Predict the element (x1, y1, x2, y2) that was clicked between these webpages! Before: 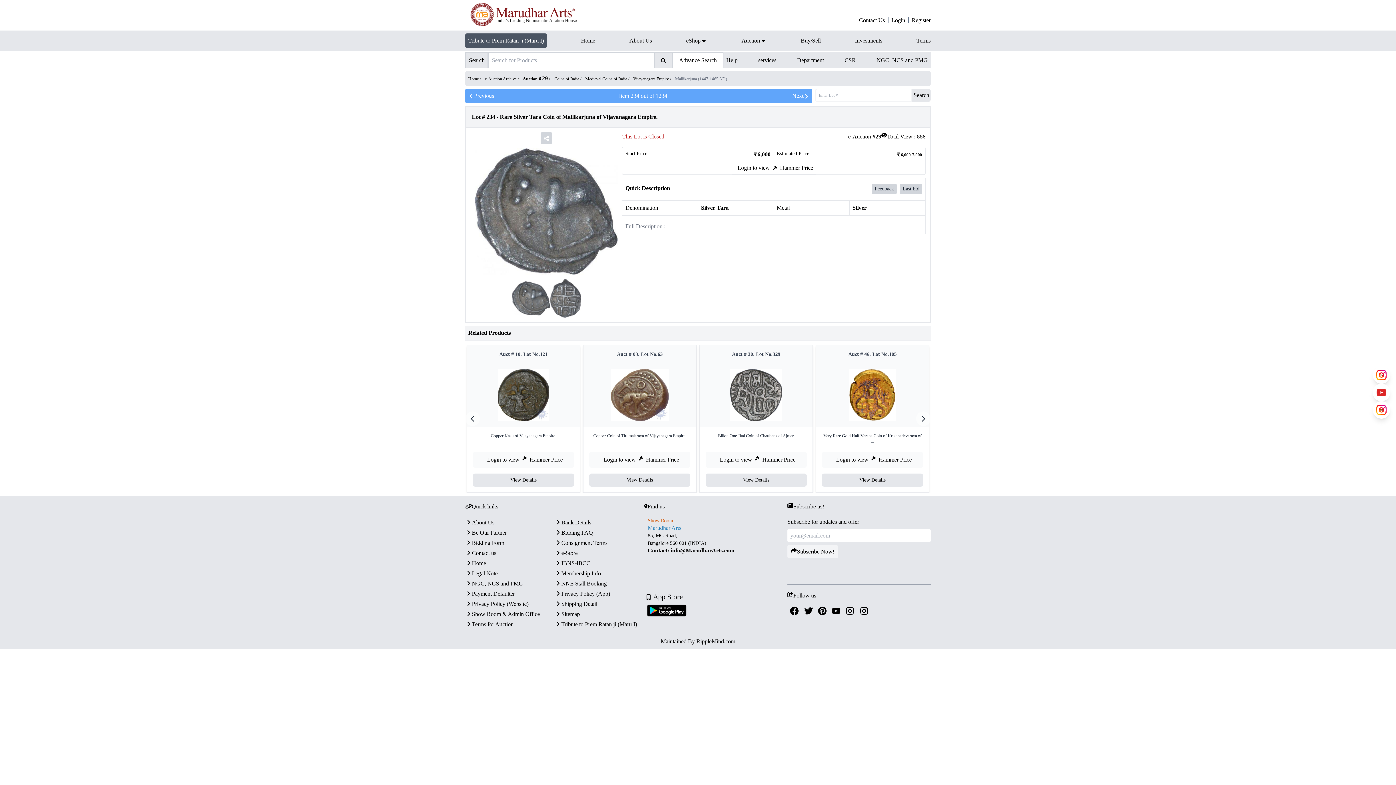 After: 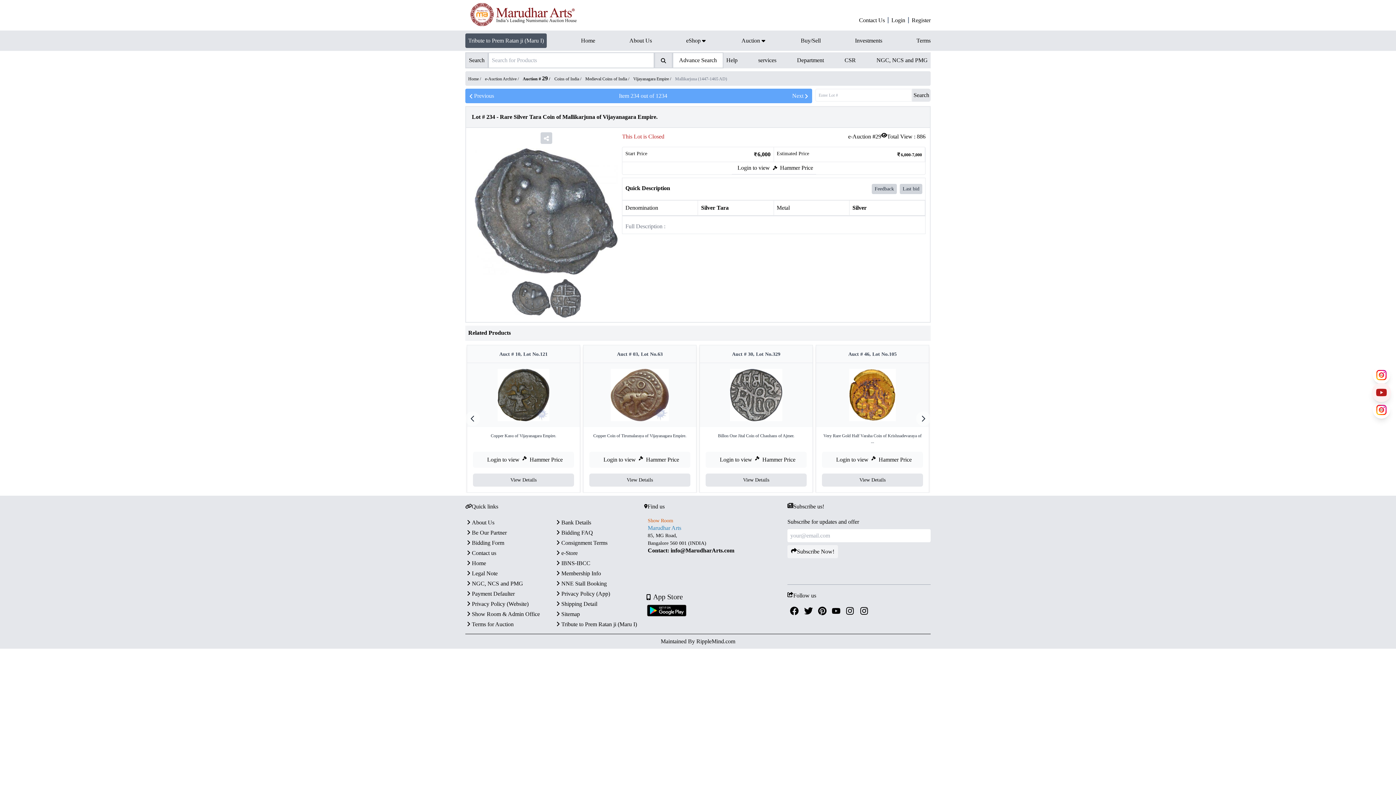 Action: label: Visit our YouTube channel bbox: (1373, 384, 1390, 401)